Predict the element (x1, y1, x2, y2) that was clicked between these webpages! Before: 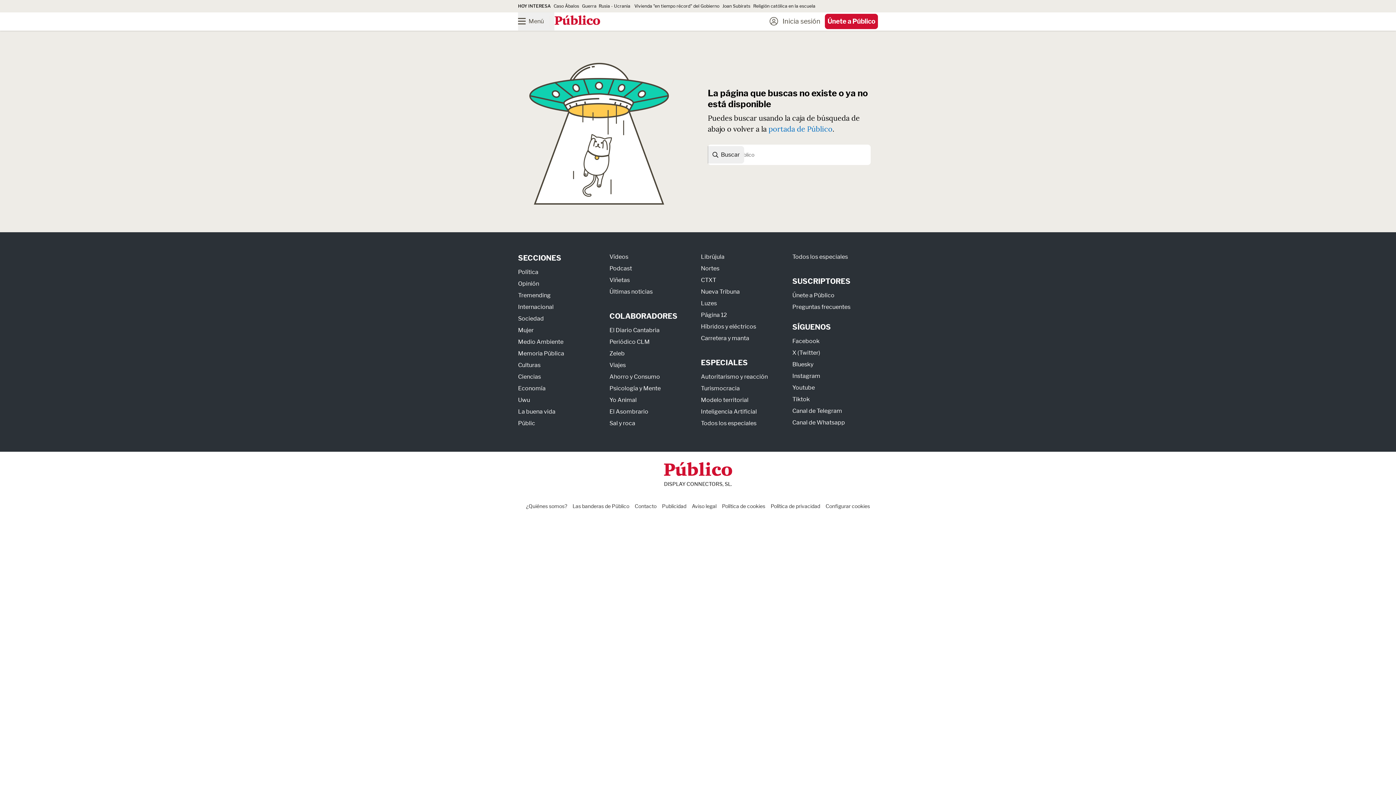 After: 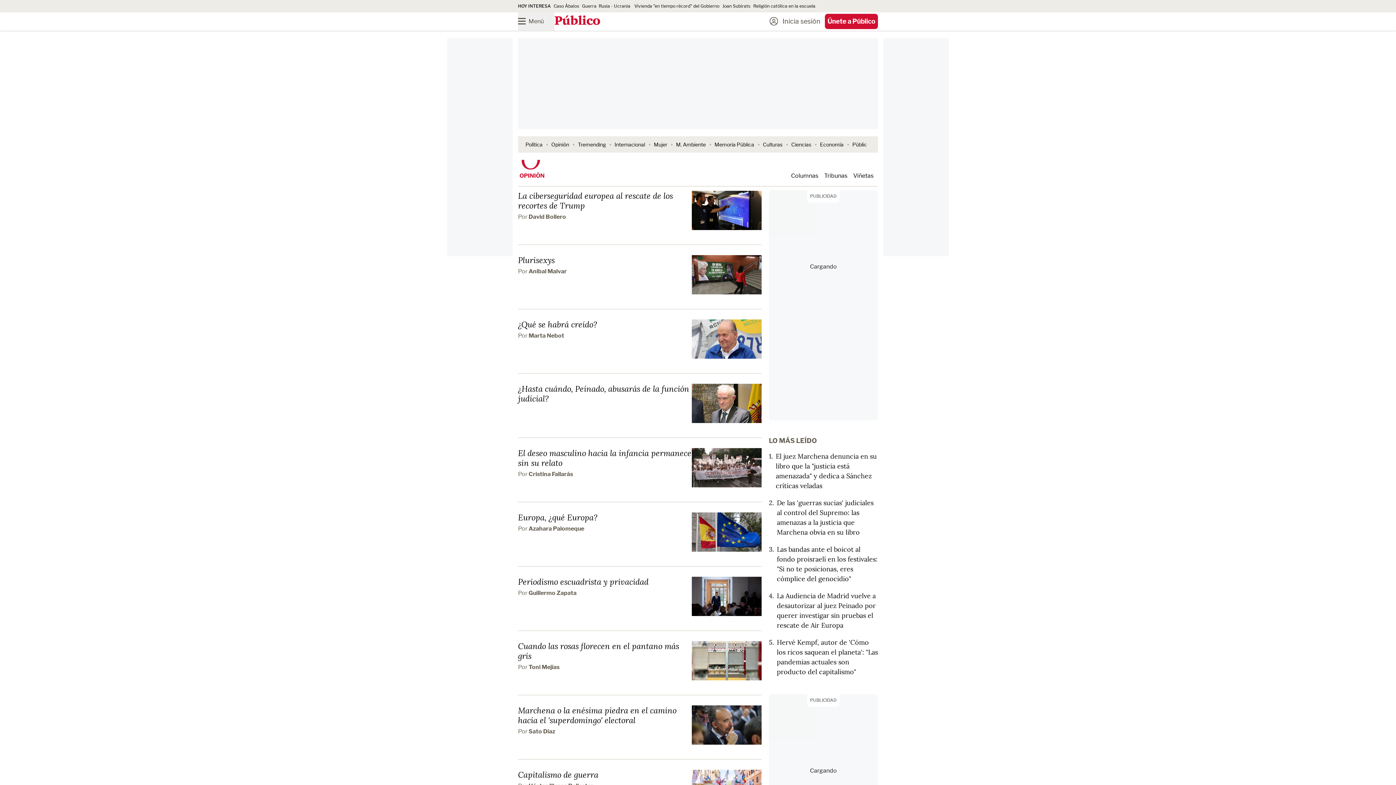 Action: label: Opinión bbox: (518, 280, 539, 287)